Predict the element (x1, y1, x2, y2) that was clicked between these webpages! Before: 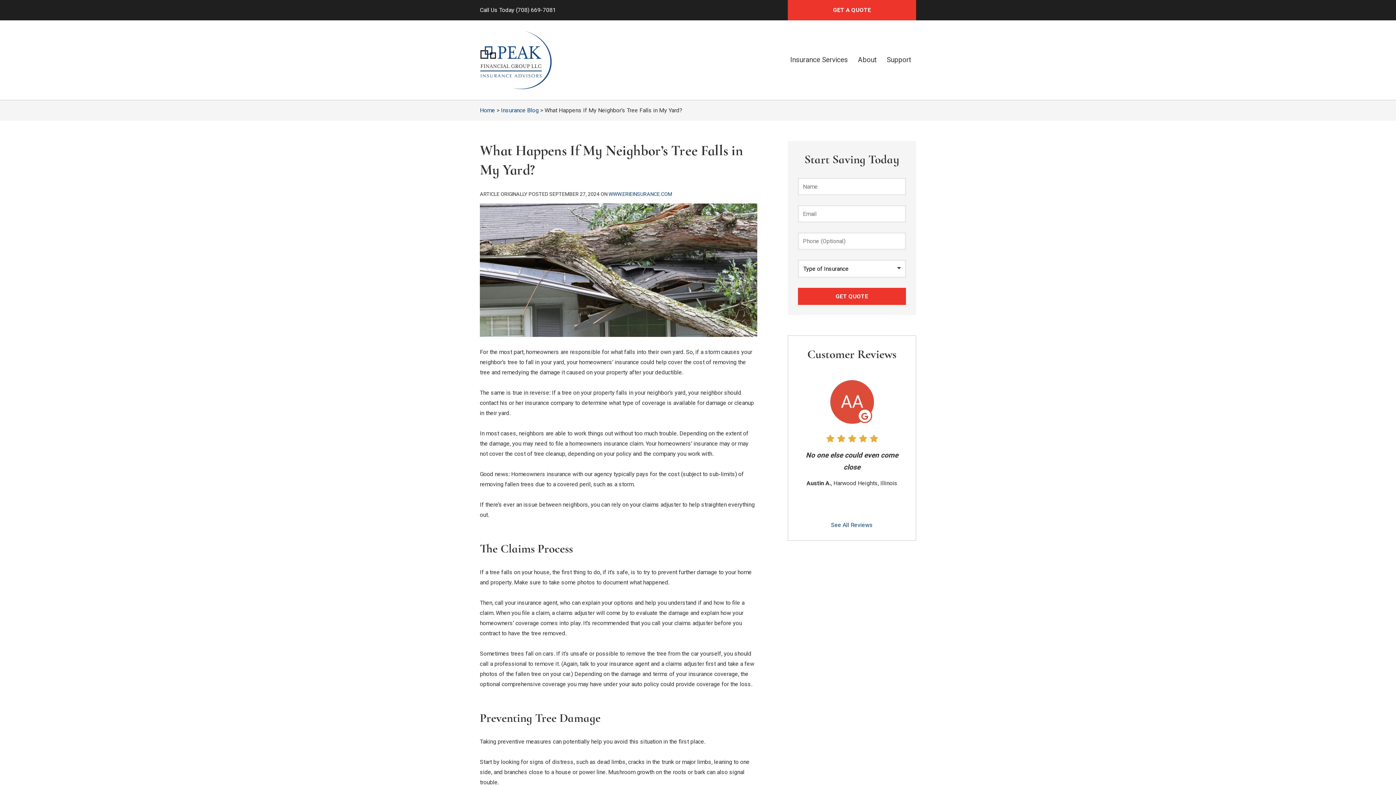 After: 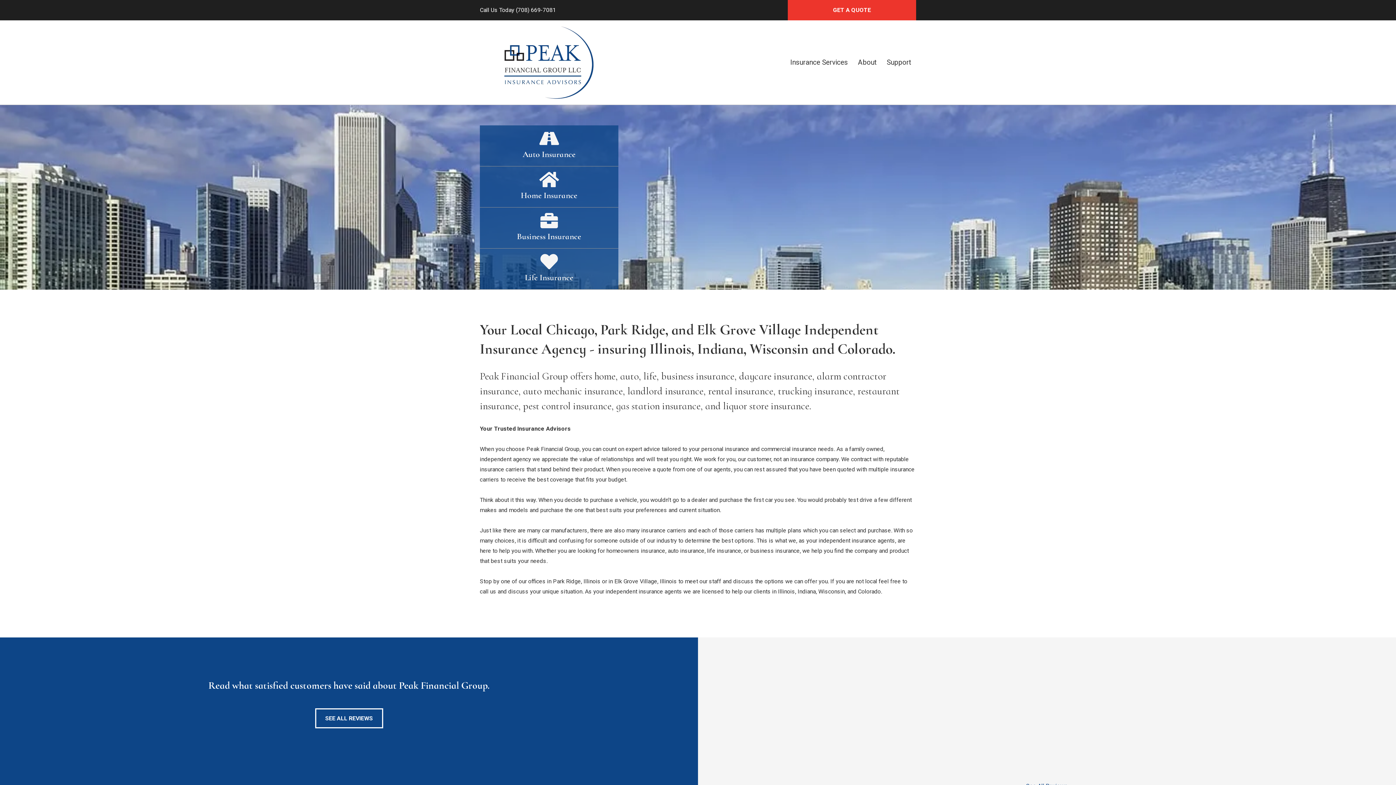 Action: bbox: (480, 32, 552, 38)